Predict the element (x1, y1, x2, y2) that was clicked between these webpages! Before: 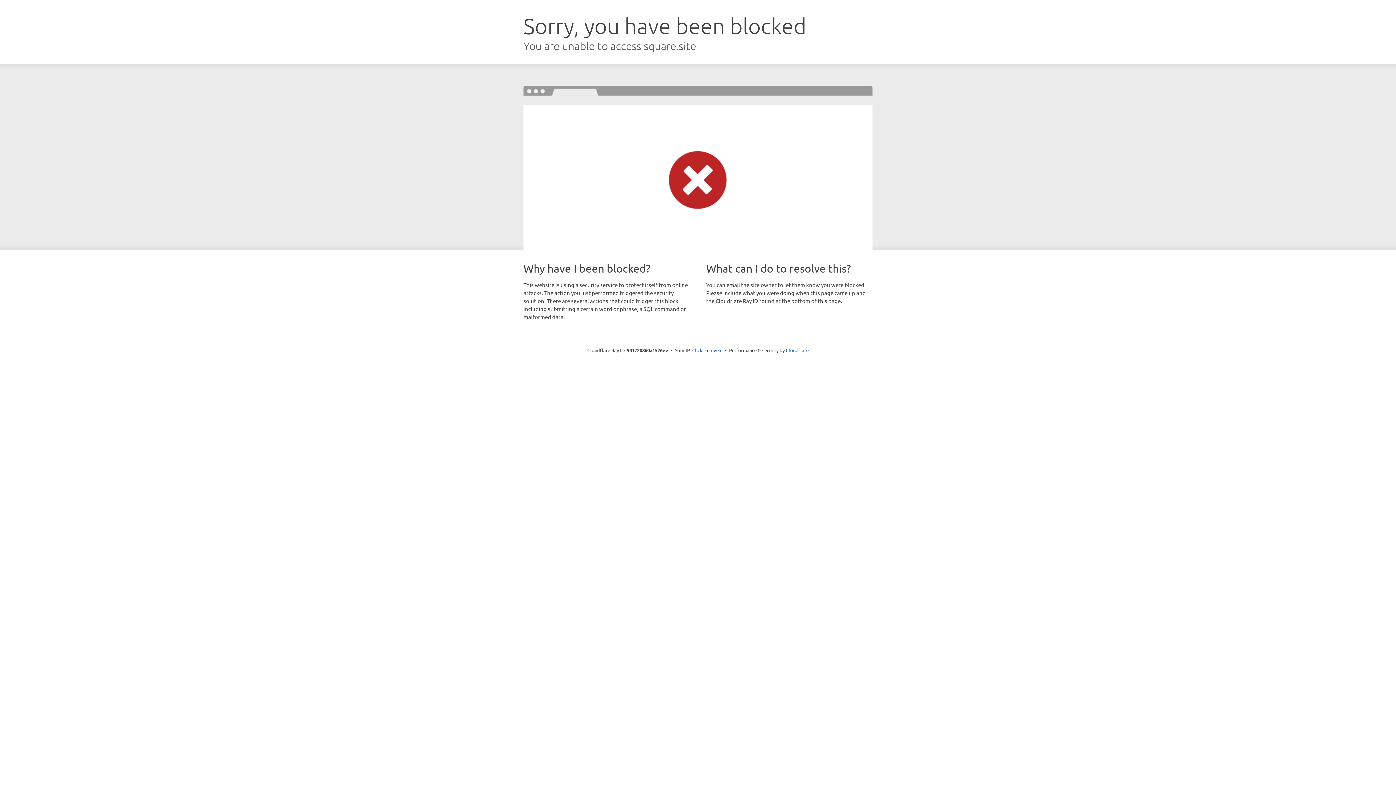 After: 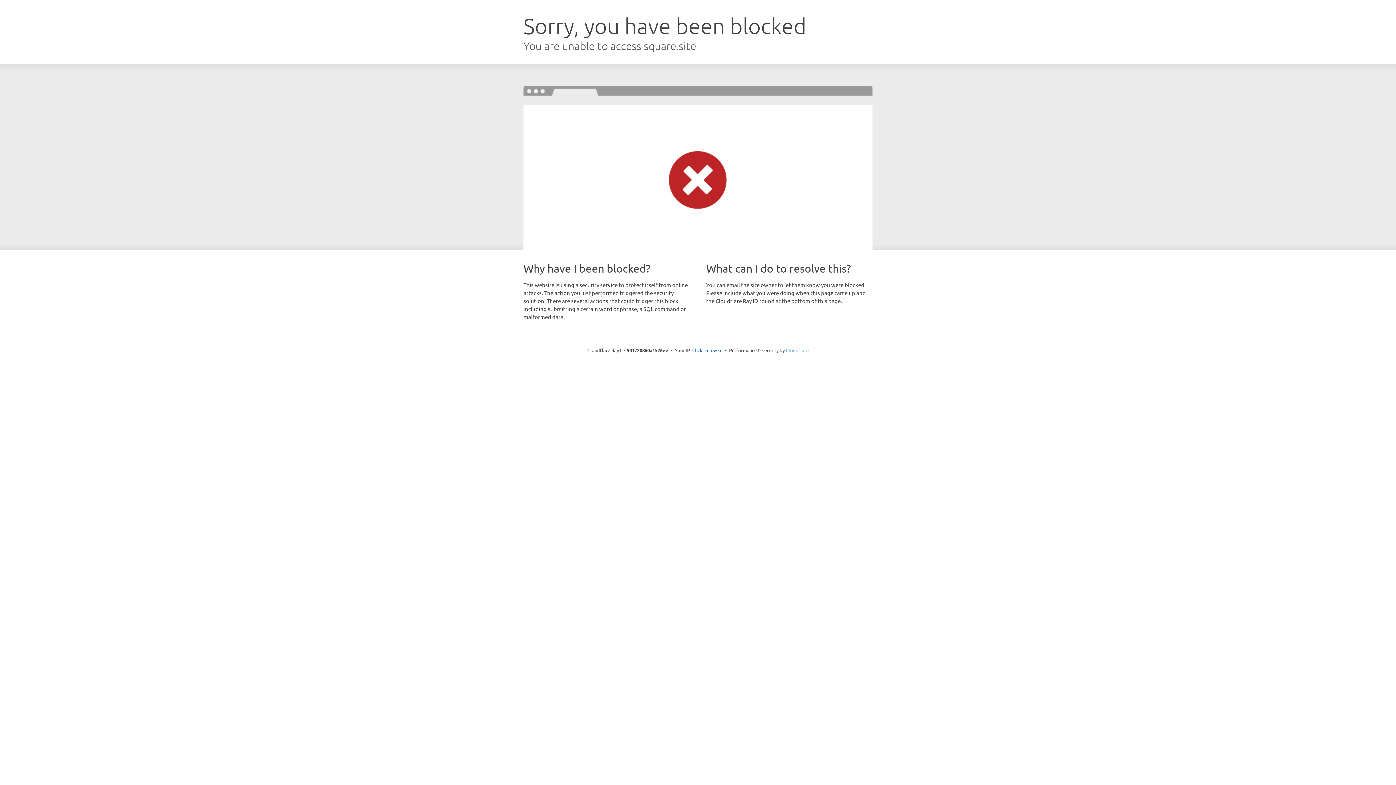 Action: label: Cloudflare bbox: (786, 347, 808, 353)